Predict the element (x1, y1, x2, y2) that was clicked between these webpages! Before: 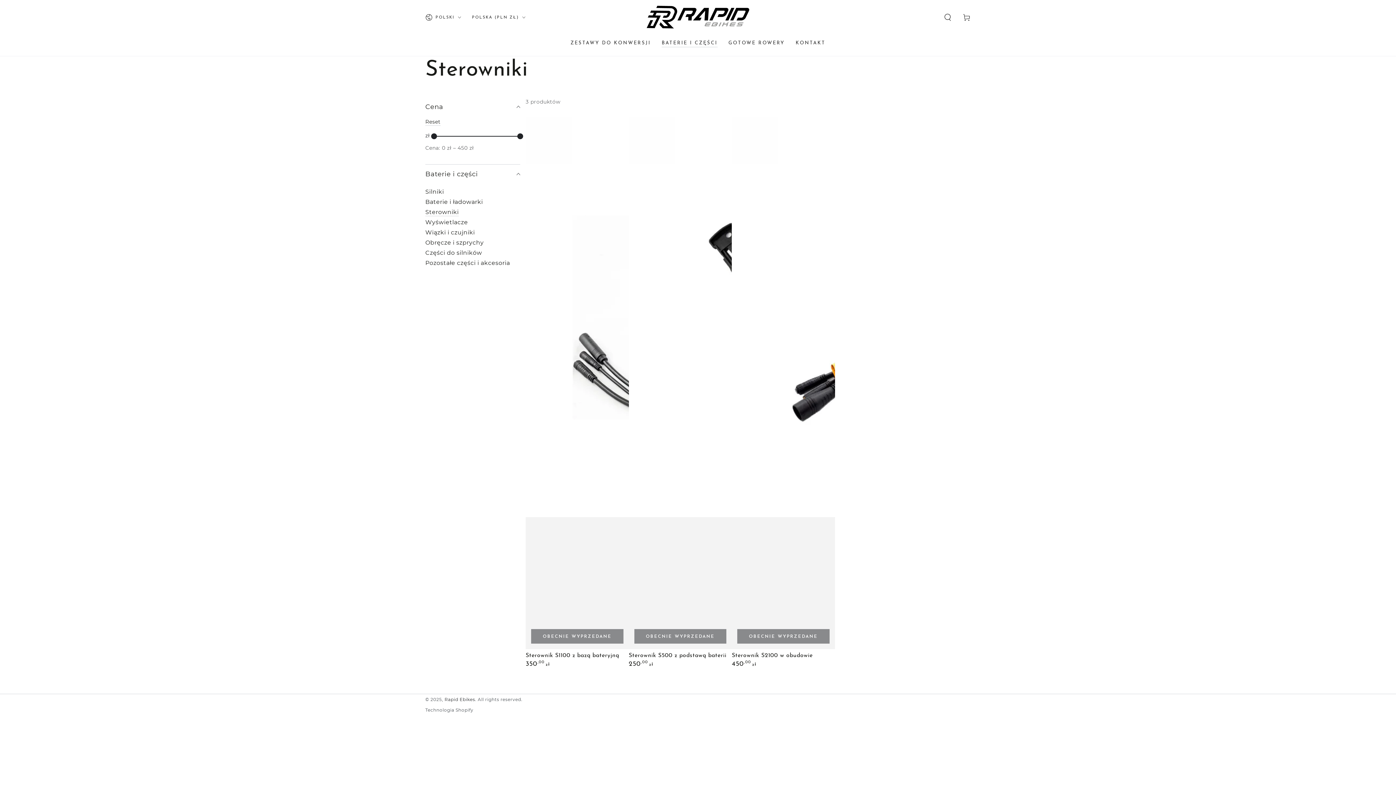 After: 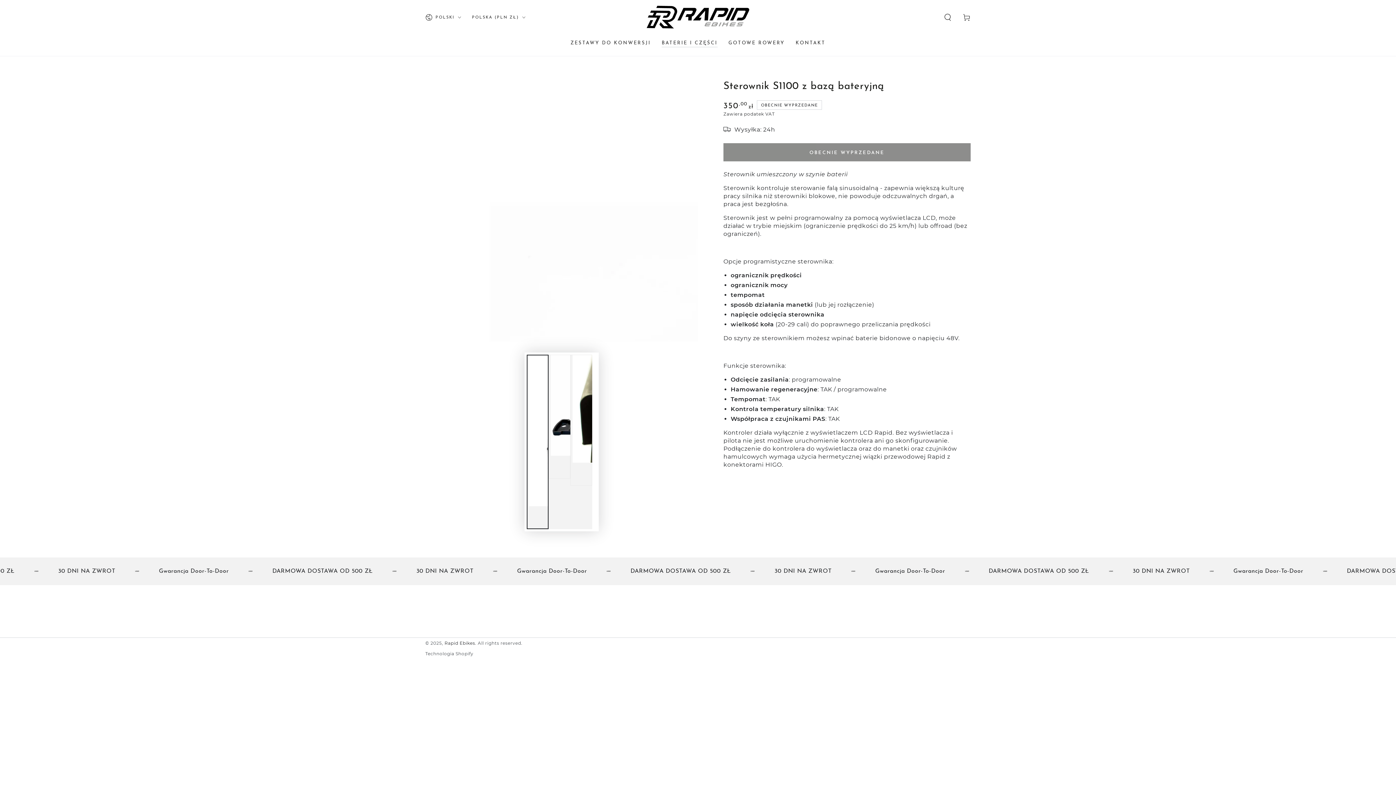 Action: bbox: (525, 117, 628, 649)